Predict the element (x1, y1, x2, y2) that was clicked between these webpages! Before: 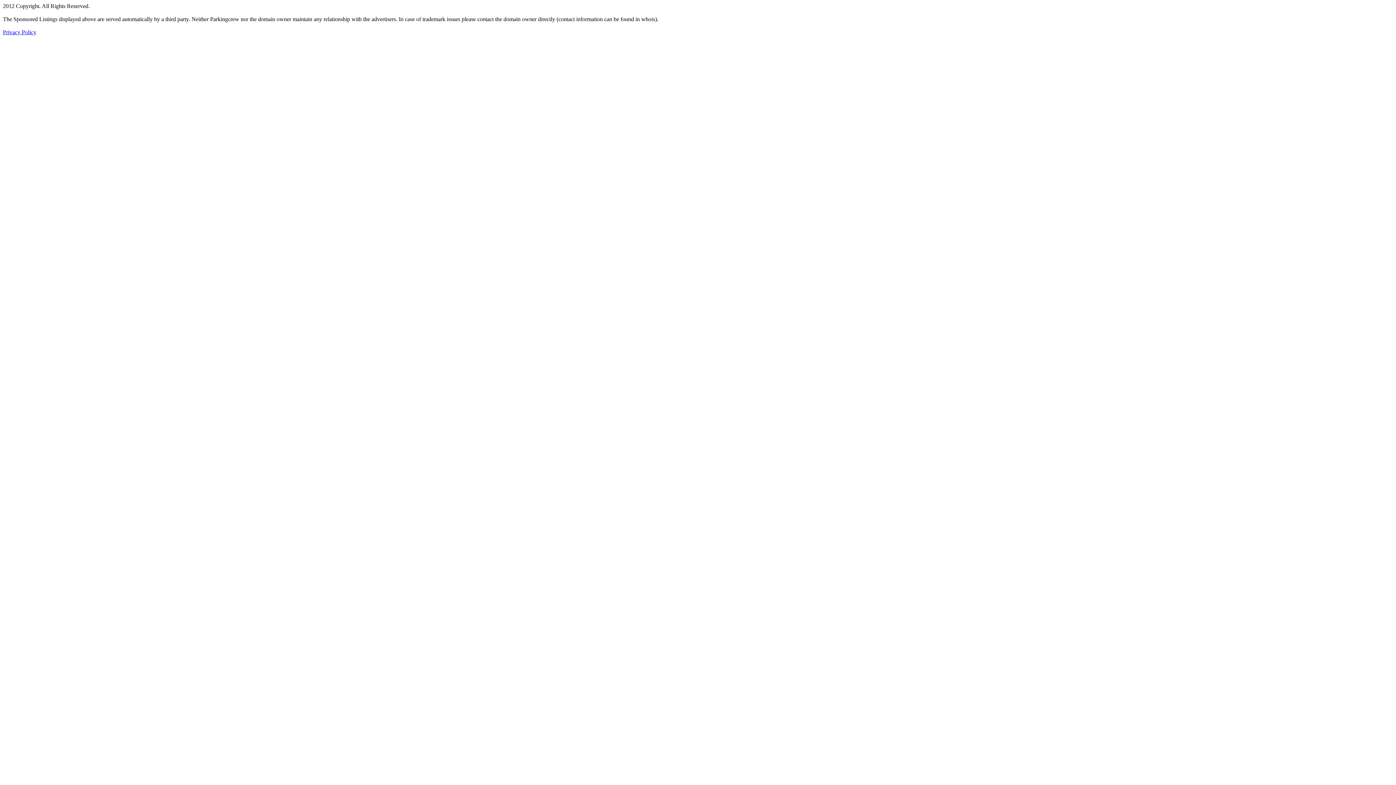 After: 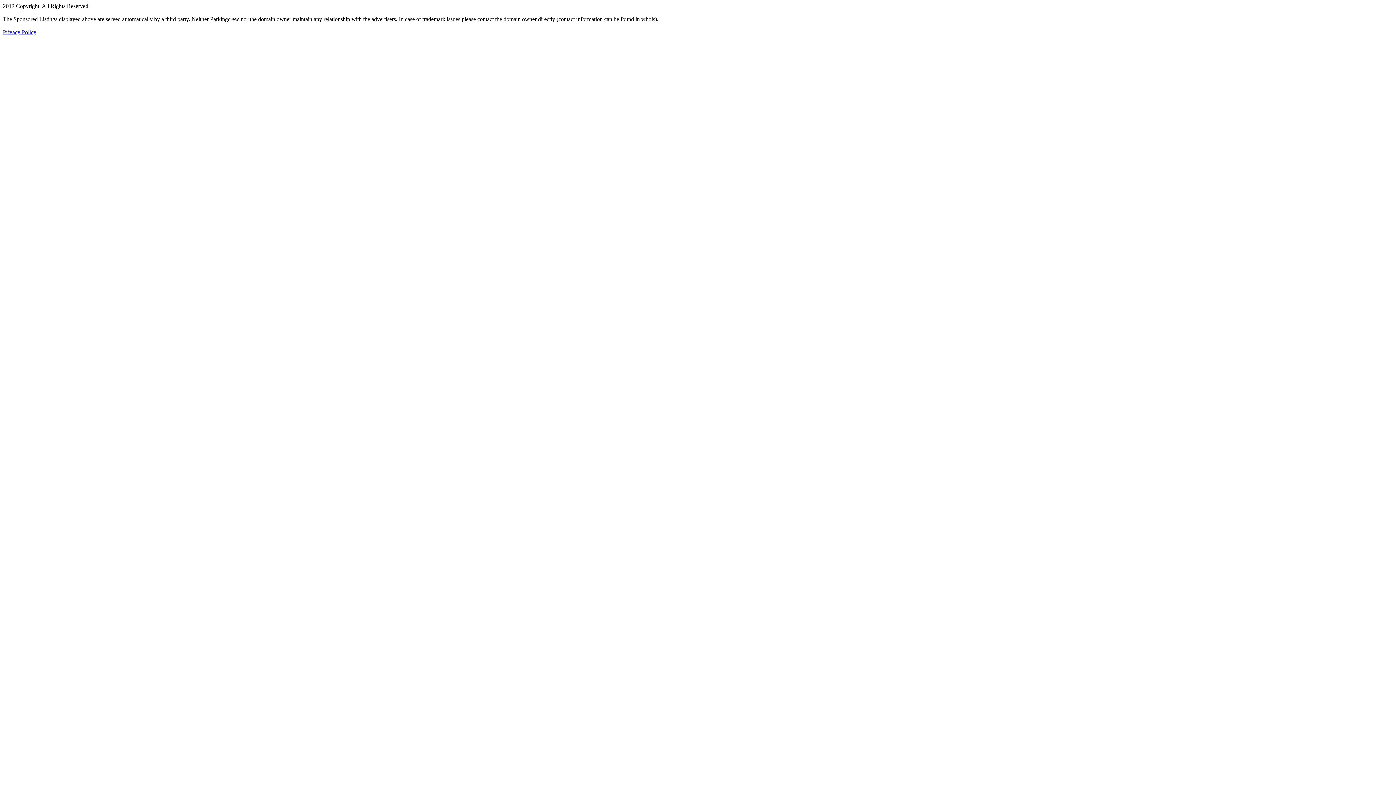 Action: bbox: (2, 29, 36, 35) label: Privacy Policy